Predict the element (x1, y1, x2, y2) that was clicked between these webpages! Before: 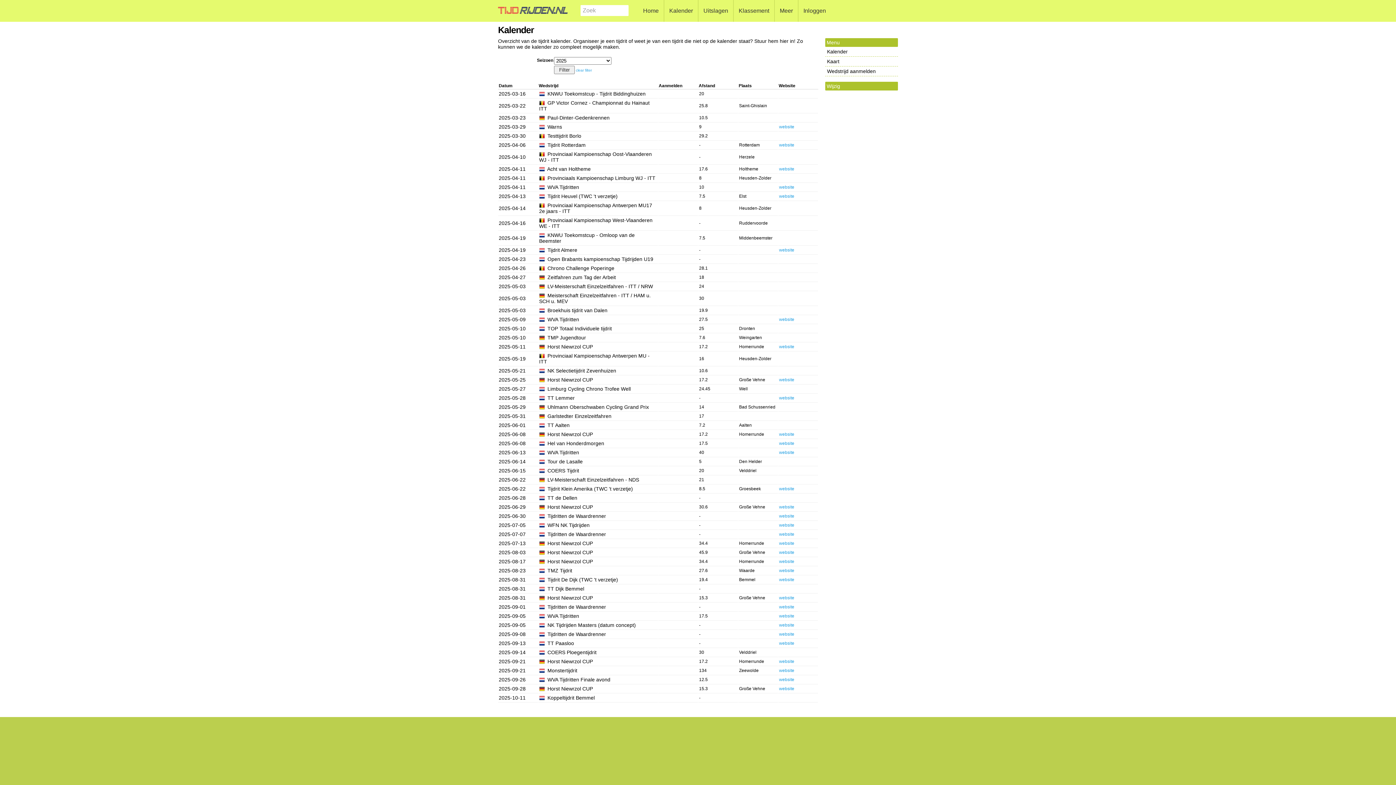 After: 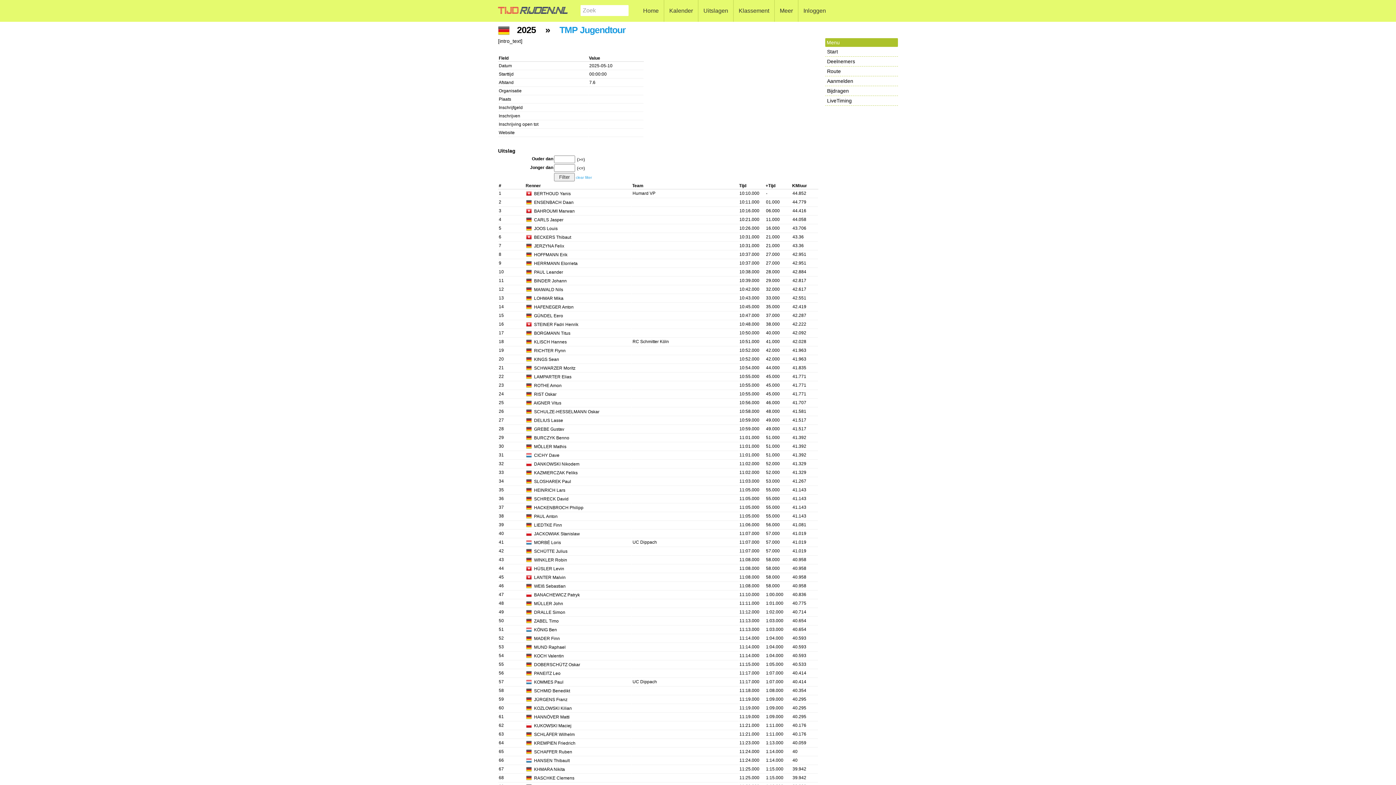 Action: bbox: (547, 334, 586, 340) label: TMP Jugendtour